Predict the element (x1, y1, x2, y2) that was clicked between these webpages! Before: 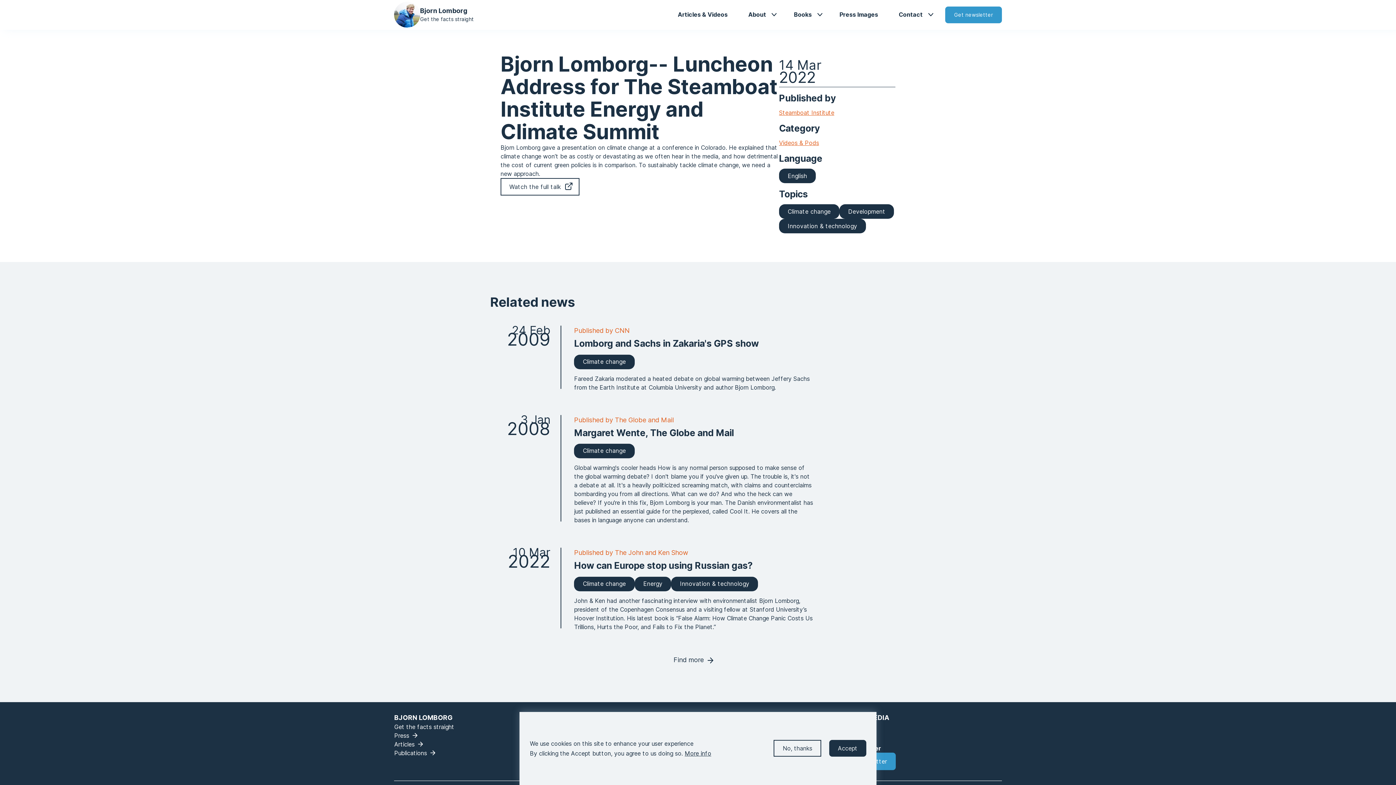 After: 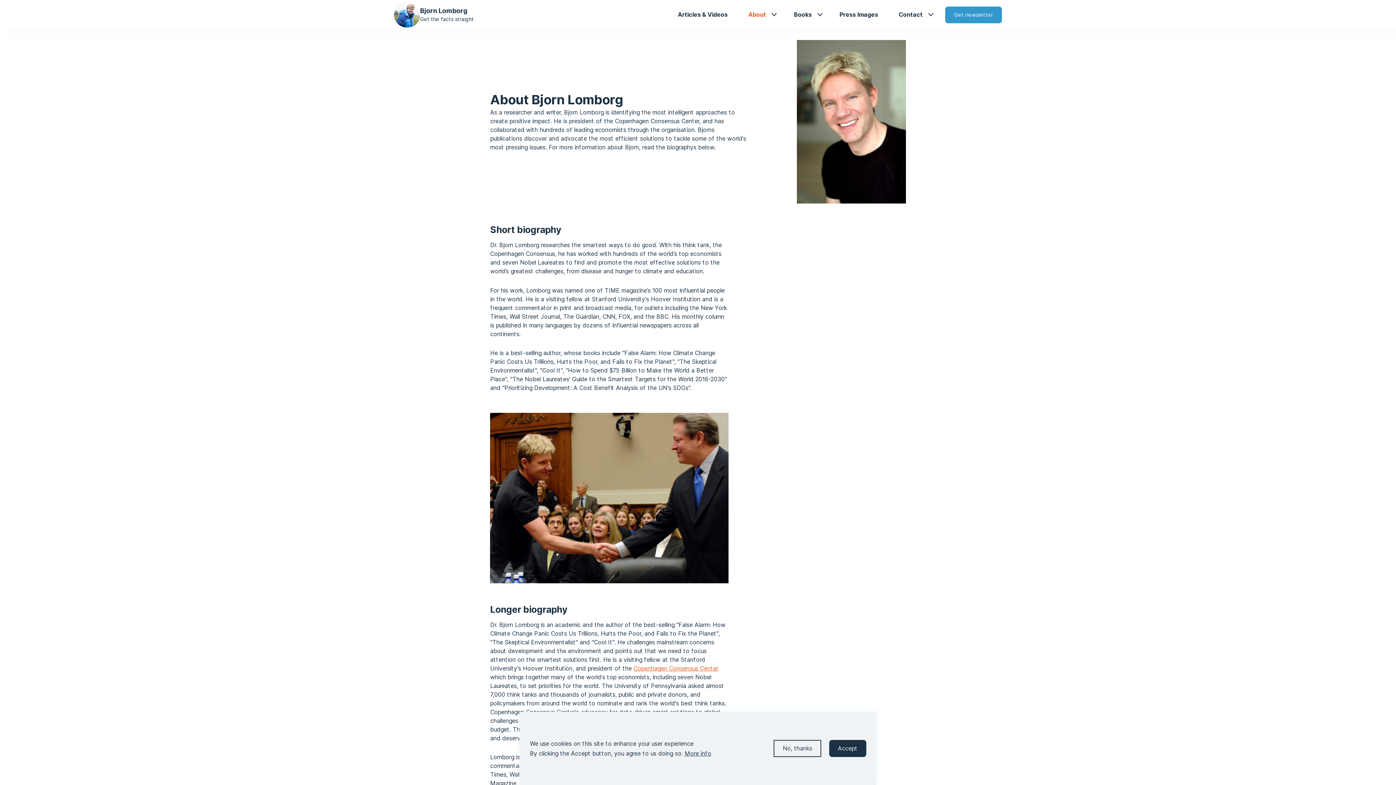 Action: label: About bbox: (738, 0, 769, 29)